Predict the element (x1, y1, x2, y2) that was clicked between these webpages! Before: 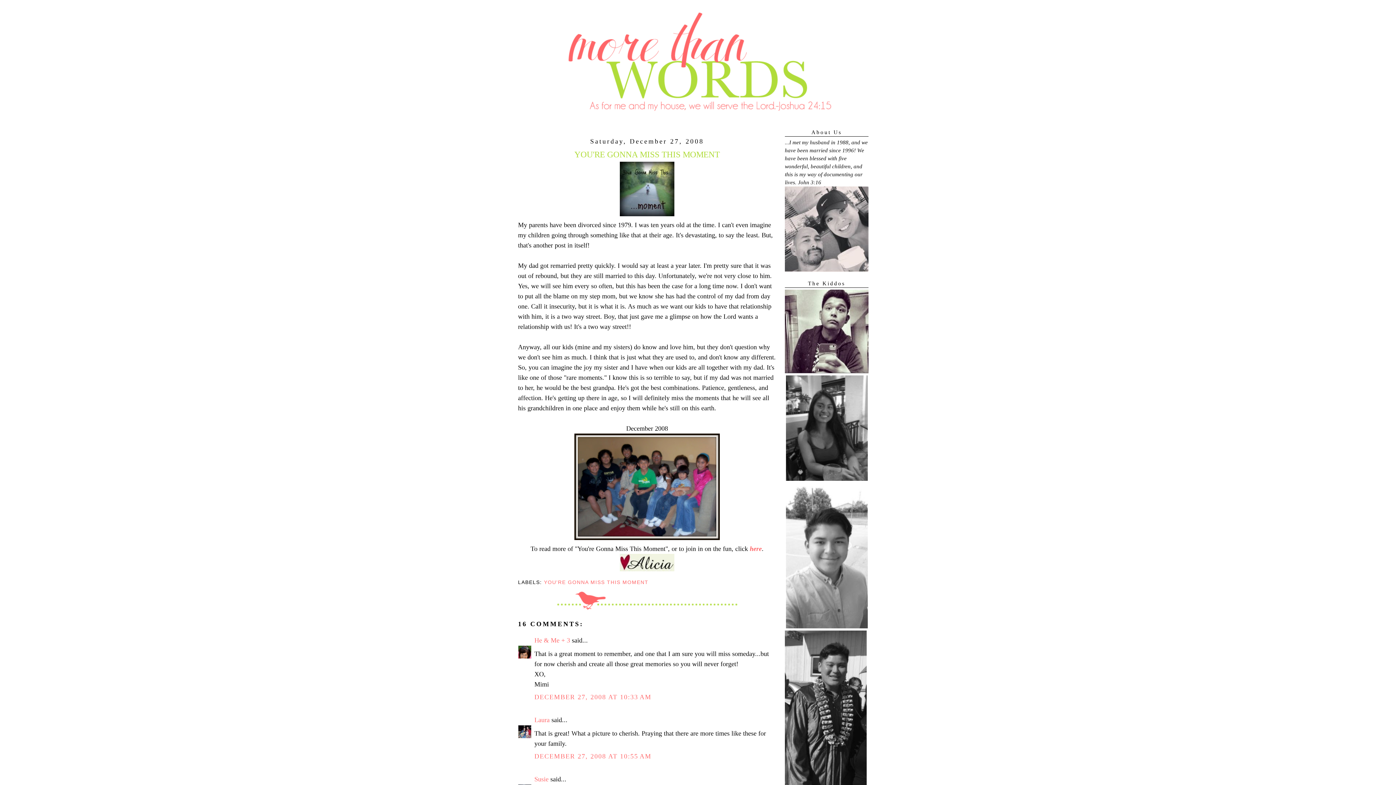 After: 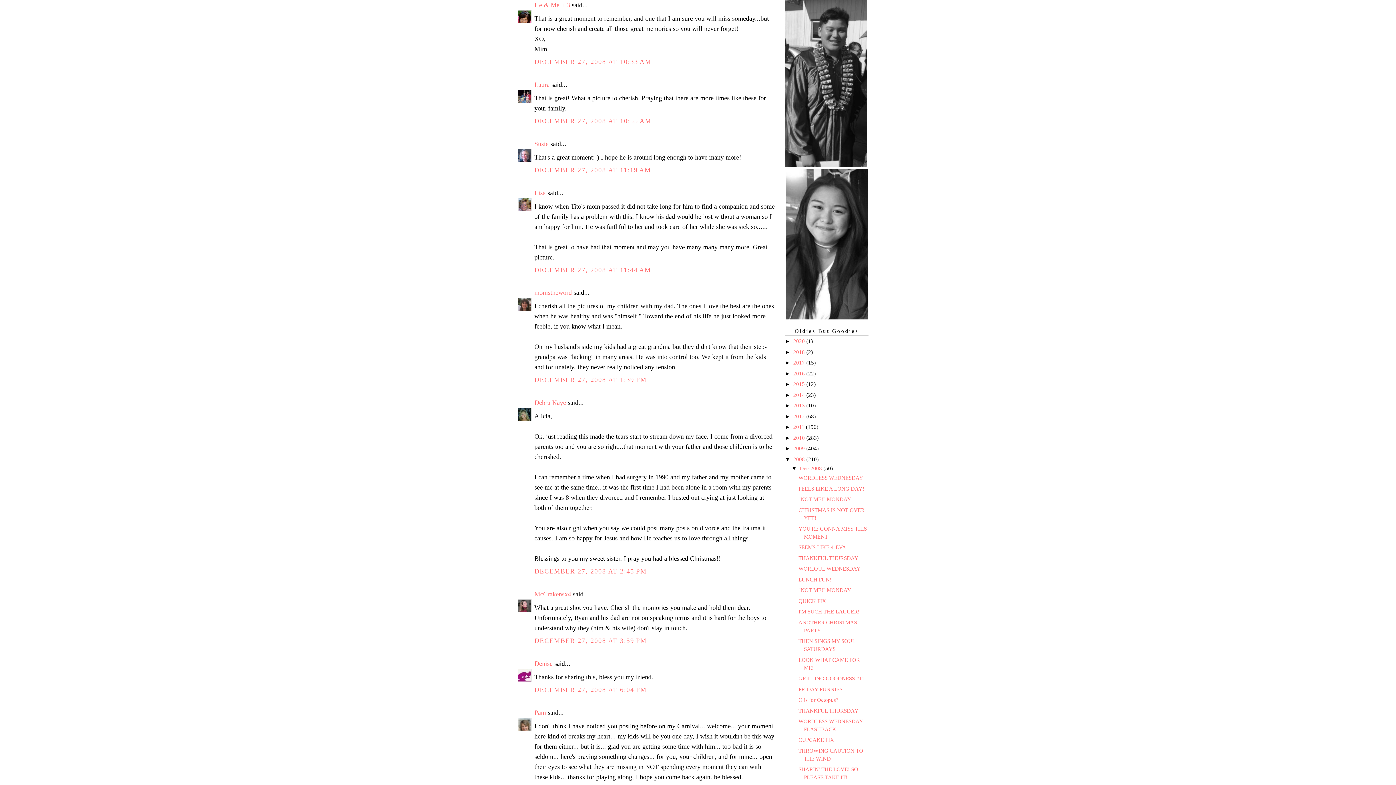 Action: label: DECEMBER 27, 2008 AT 10:33 AM bbox: (534, 693, 651, 701)